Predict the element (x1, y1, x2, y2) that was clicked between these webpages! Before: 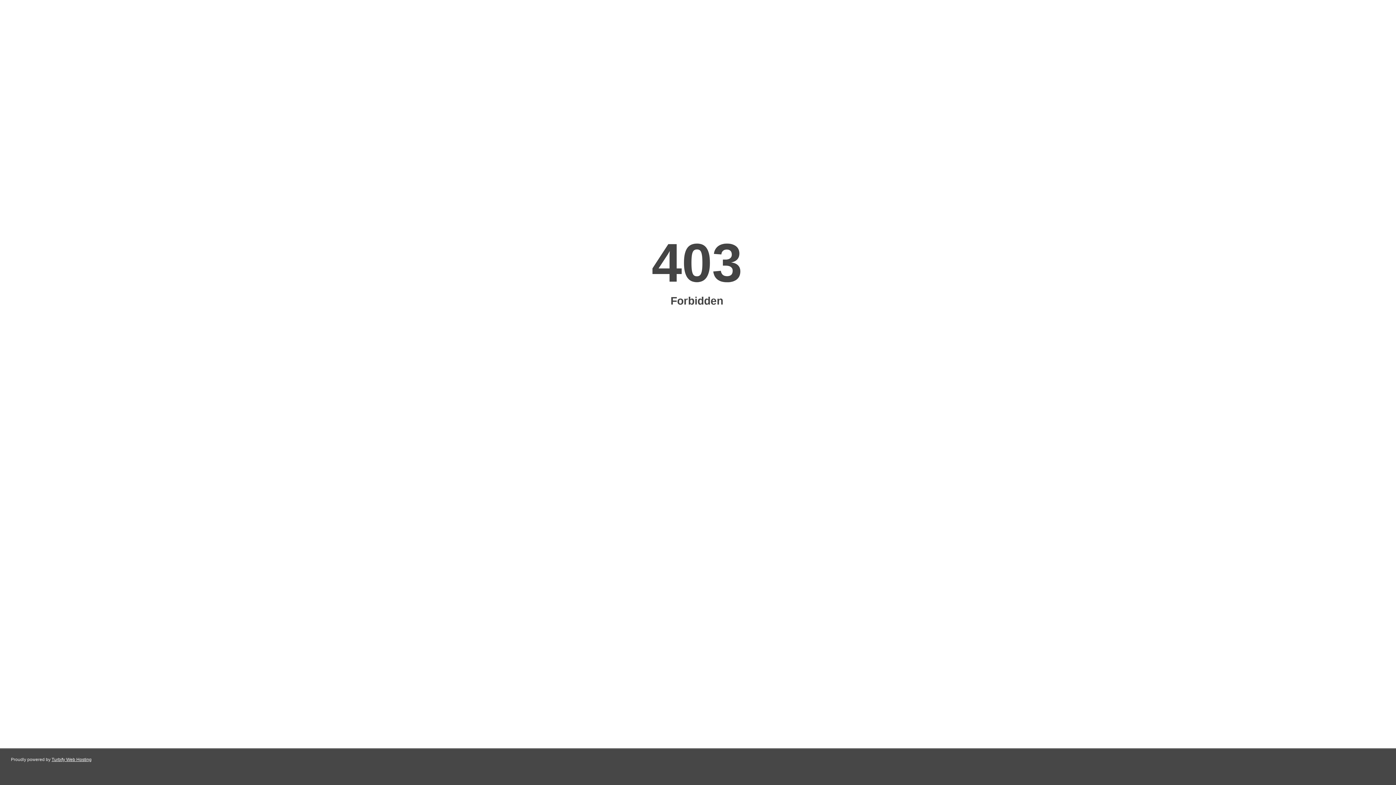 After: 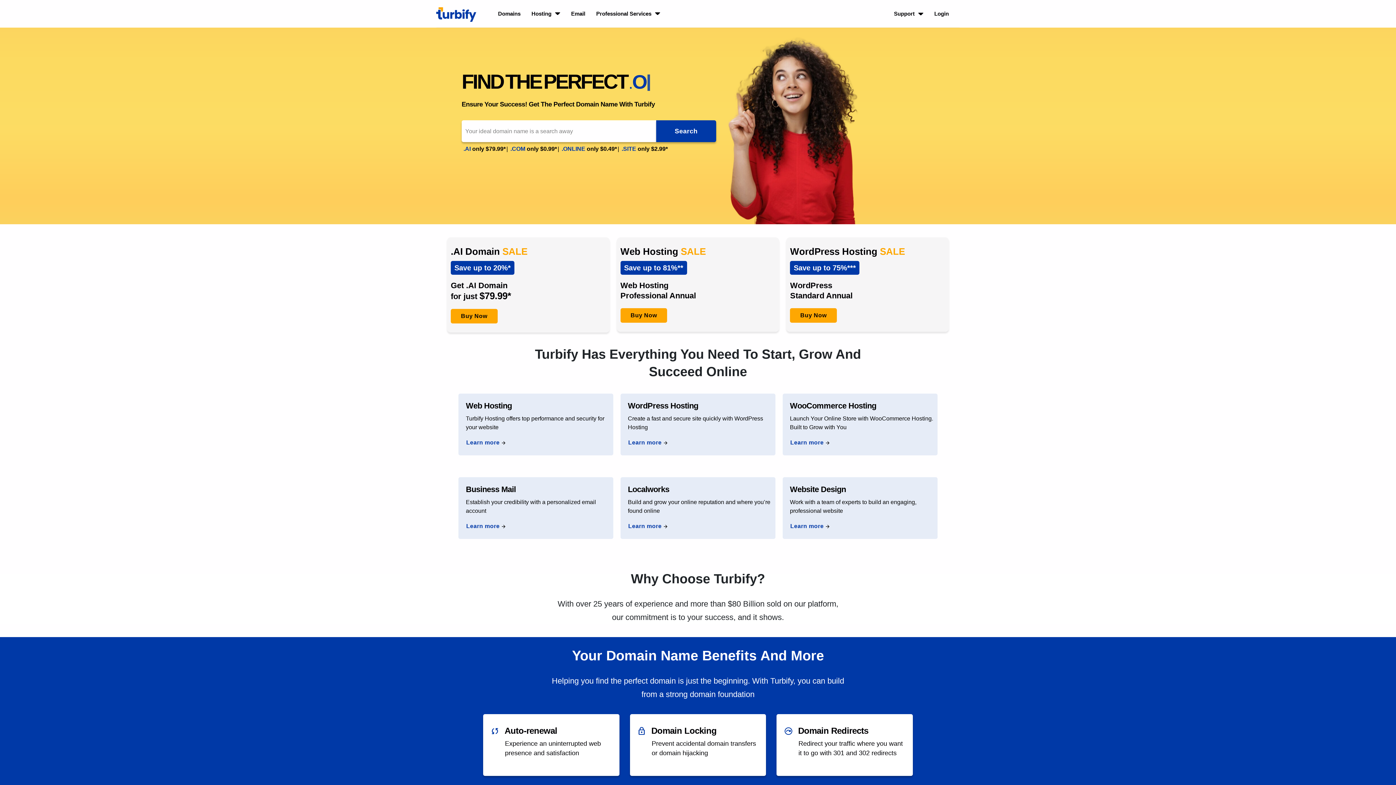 Action: label: Turbify Web Hosting bbox: (51, 757, 91, 762)